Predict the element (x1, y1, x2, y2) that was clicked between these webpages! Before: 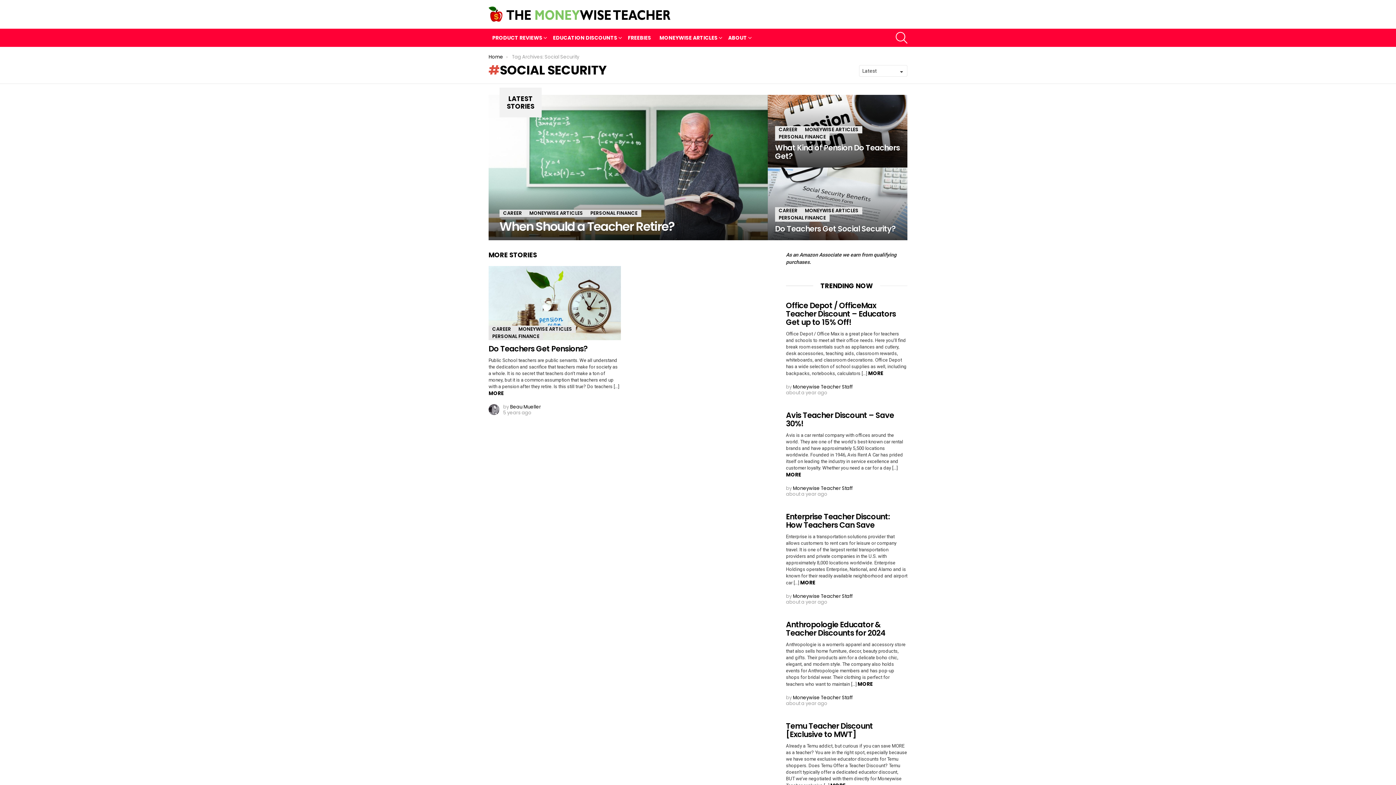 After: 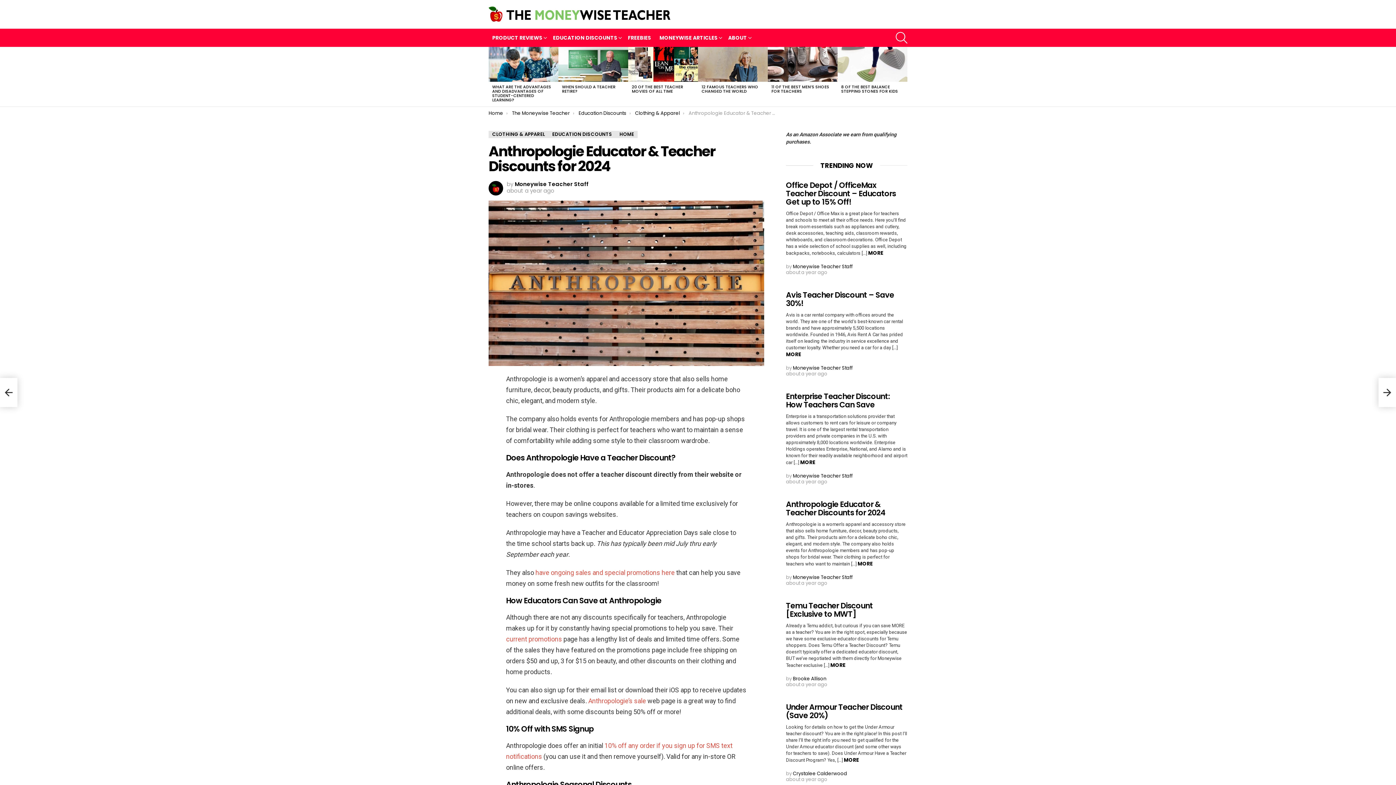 Action: label: Anthropologie Educator & Teacher Discounts for 2024 bbox: (786, 619, 885, 638)